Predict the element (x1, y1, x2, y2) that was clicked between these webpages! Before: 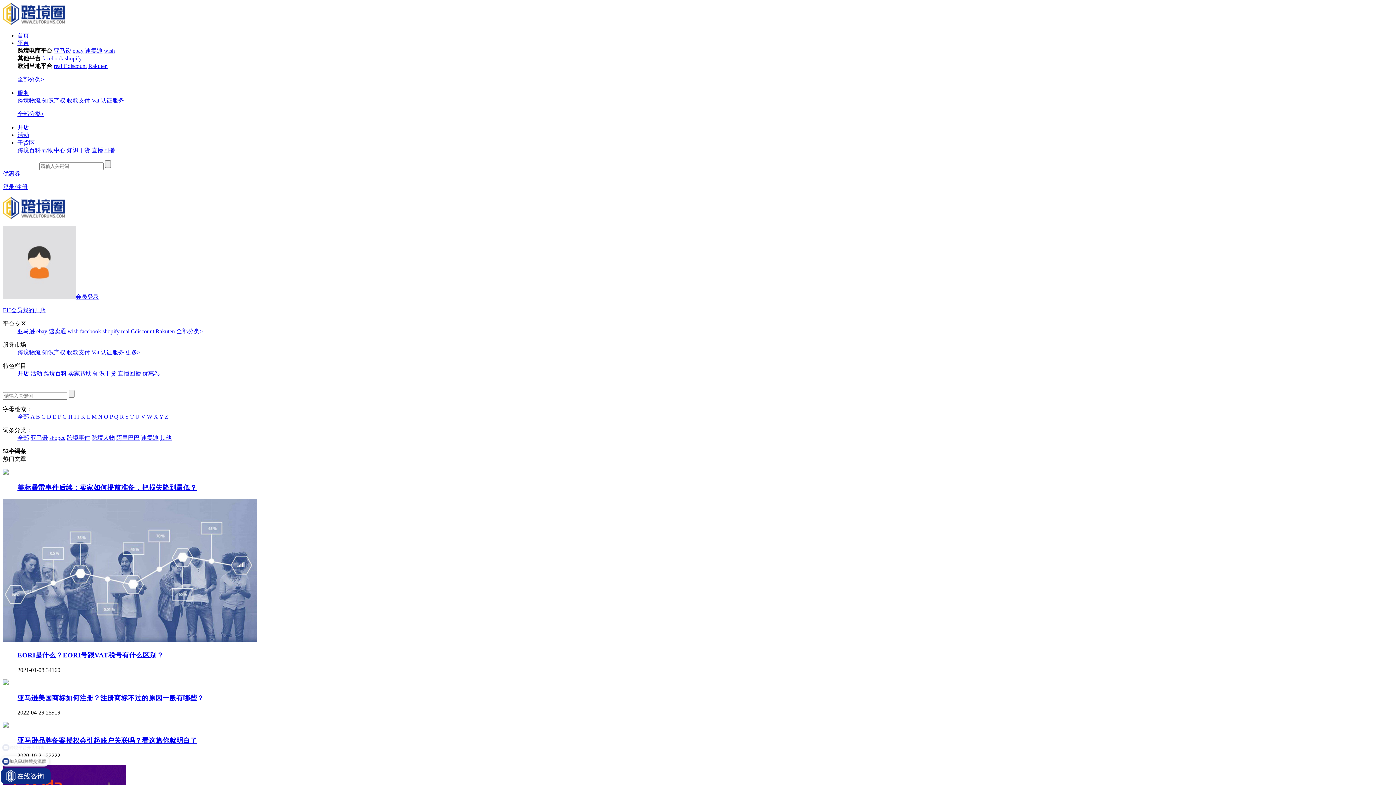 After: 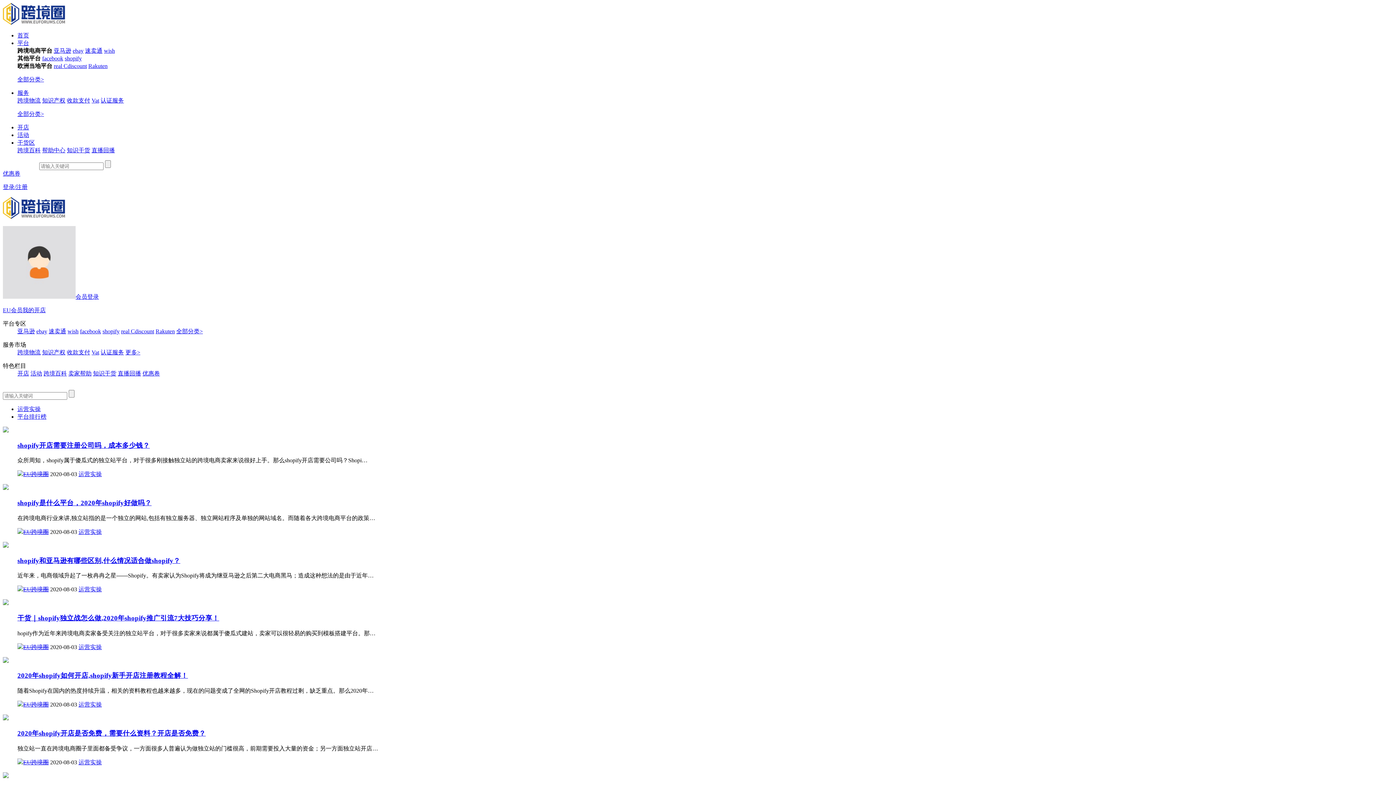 Action: label: shopify bbox: (102, 328, 119, 334)